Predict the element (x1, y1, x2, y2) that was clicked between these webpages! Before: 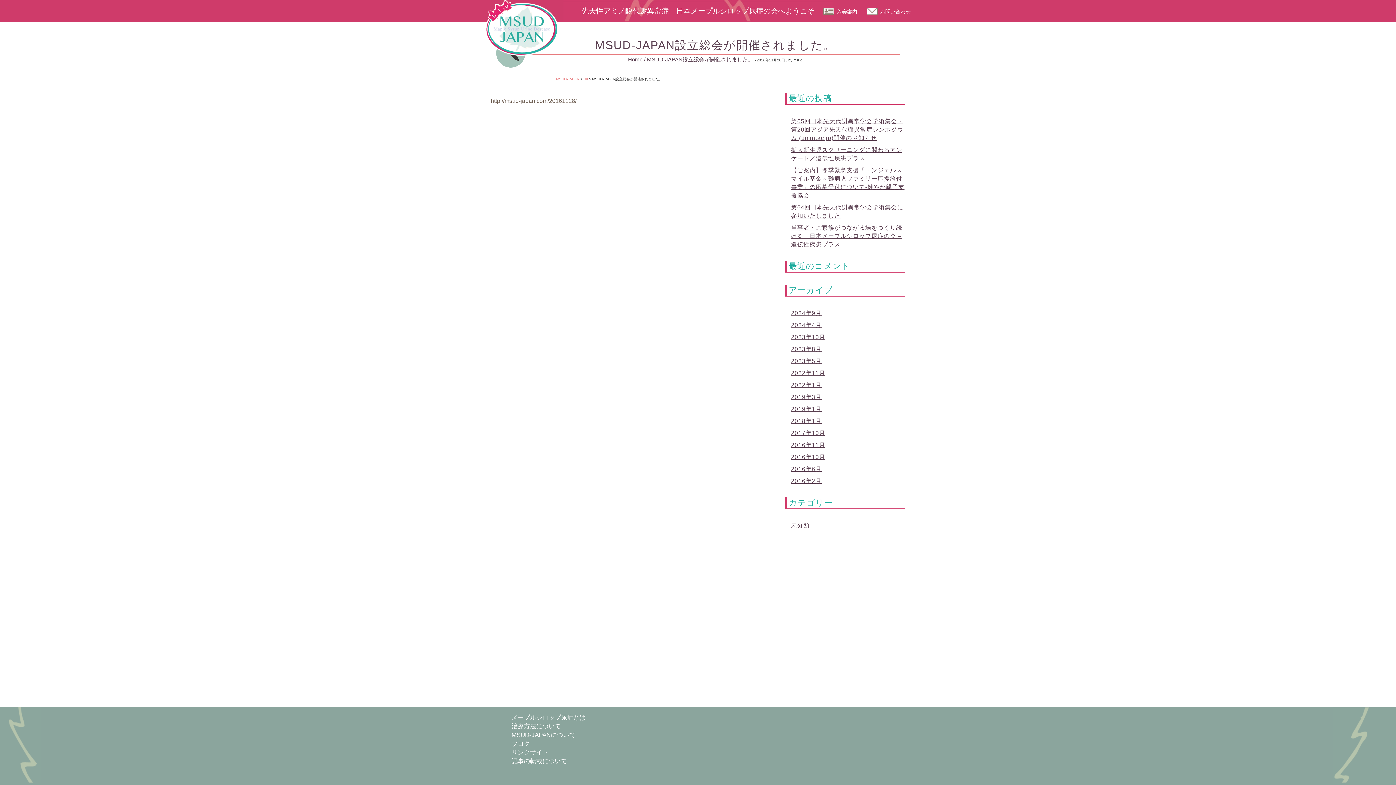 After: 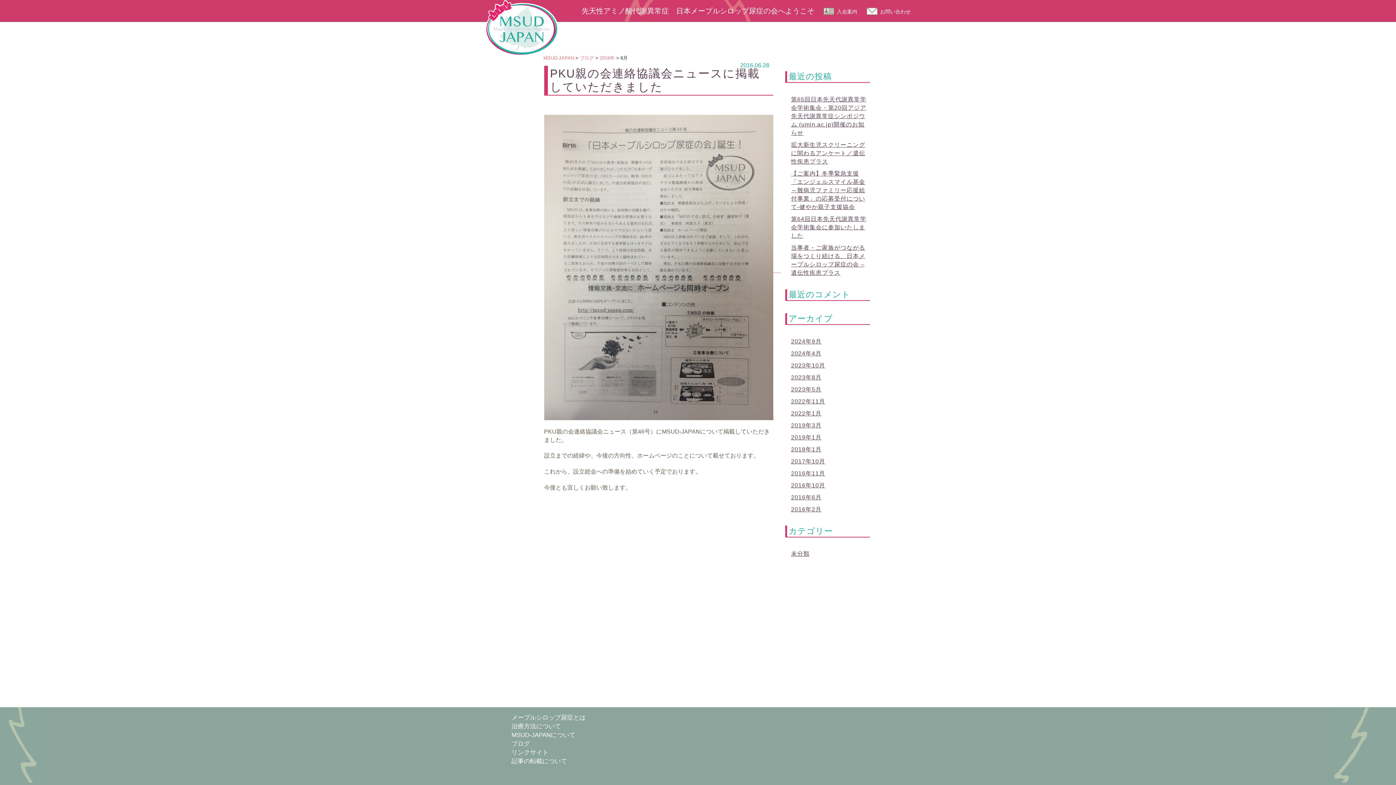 Action: label: 2016年6月 bbox: (791, 465, 905, 473)